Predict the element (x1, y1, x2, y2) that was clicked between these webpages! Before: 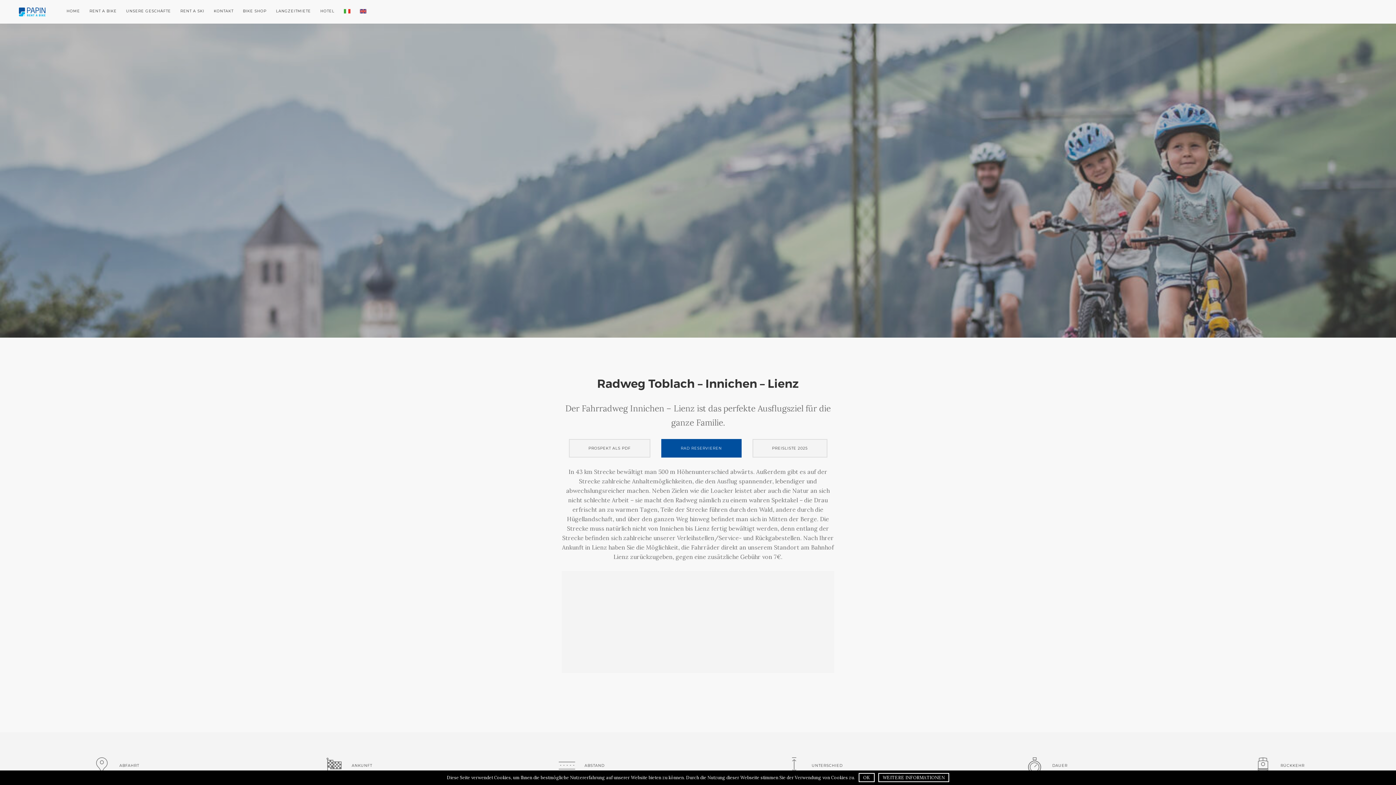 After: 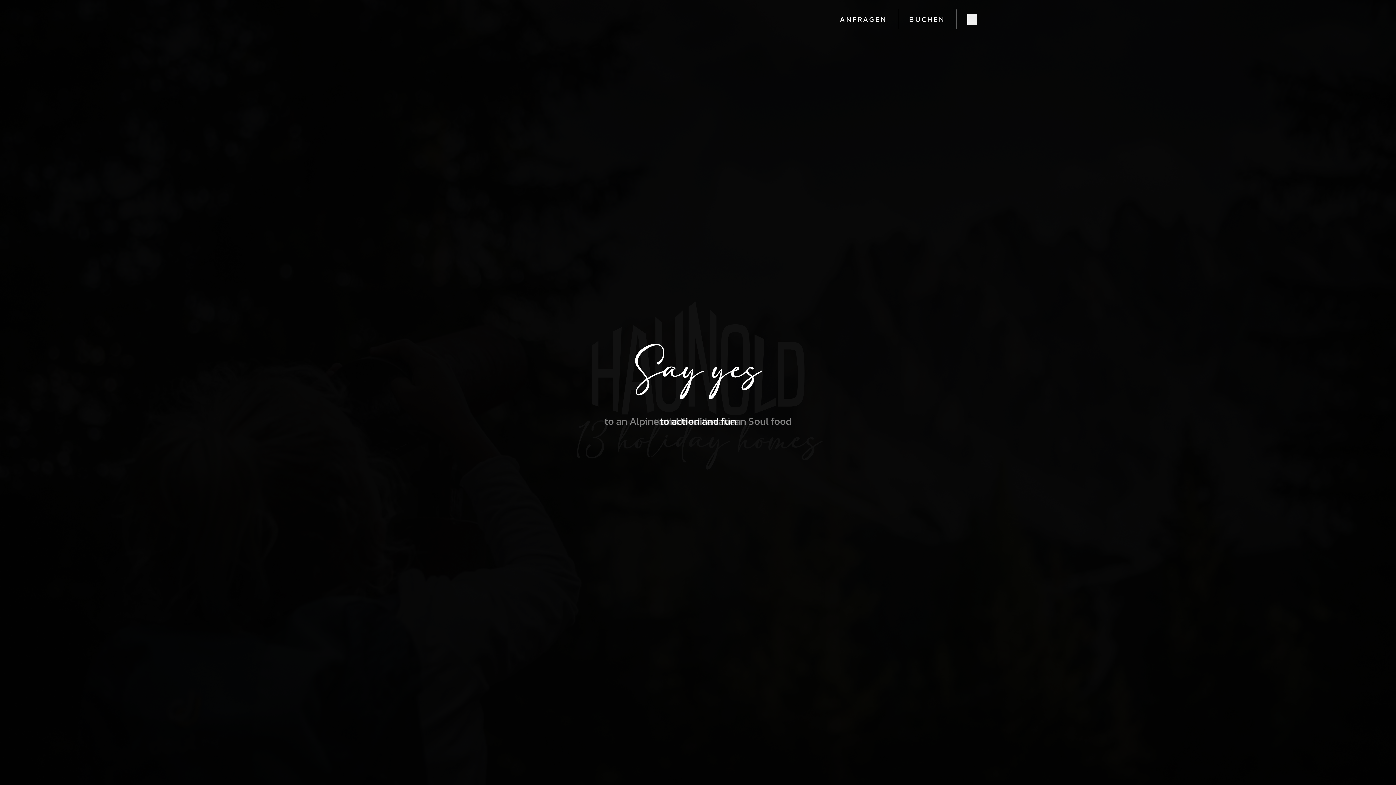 Action: label: HOTEL bbox: (315, 0, 339, 22)